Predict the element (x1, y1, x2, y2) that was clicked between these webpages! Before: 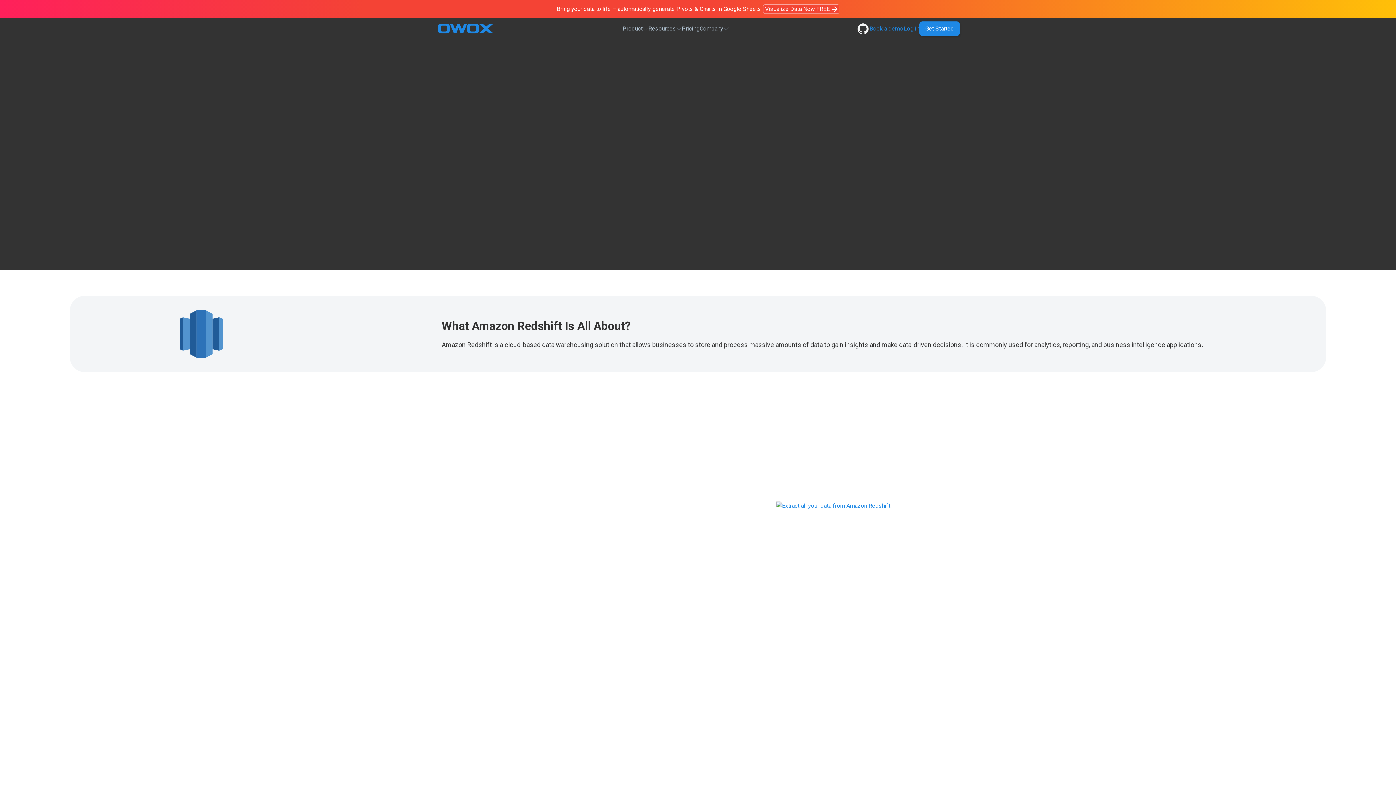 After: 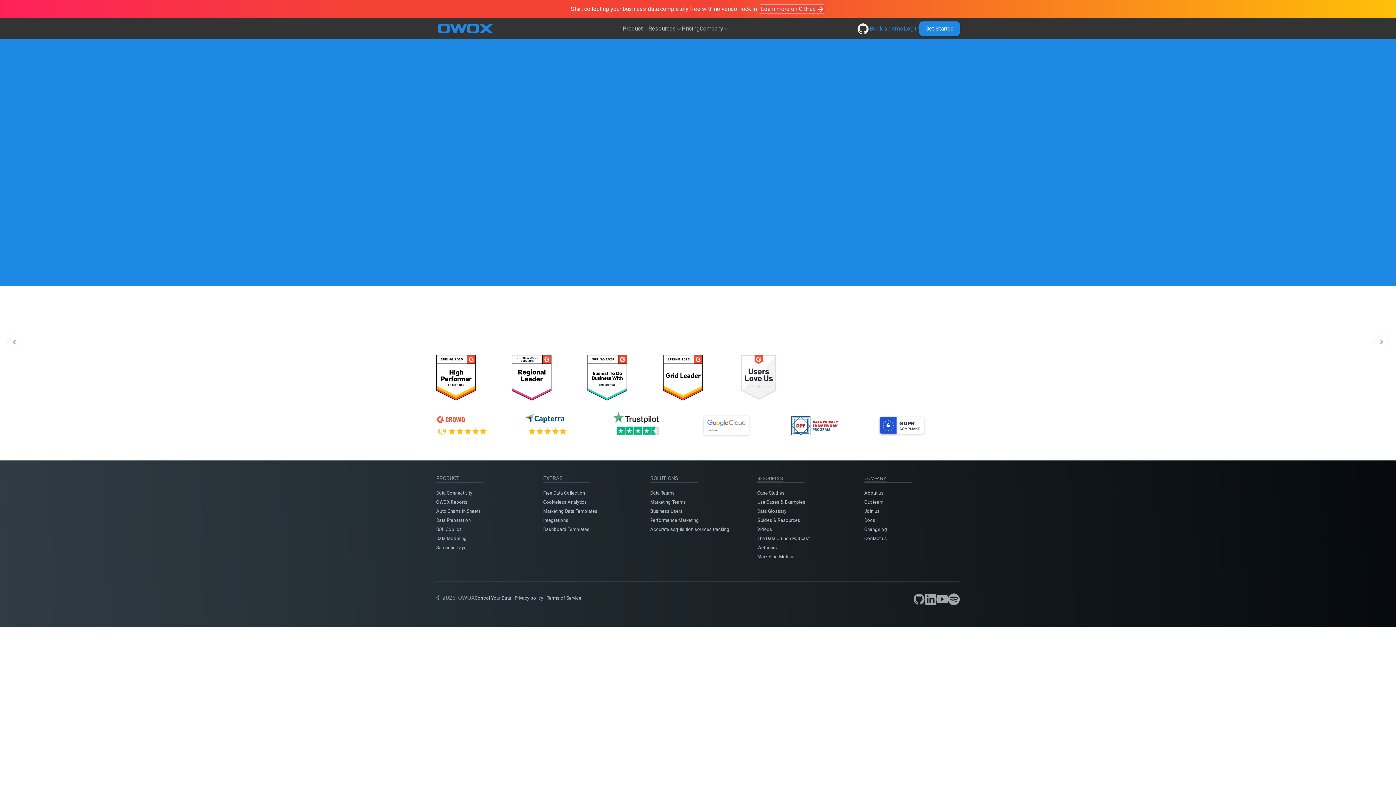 Action: label: Book a demo bbox: (869, 24, 903, 33)